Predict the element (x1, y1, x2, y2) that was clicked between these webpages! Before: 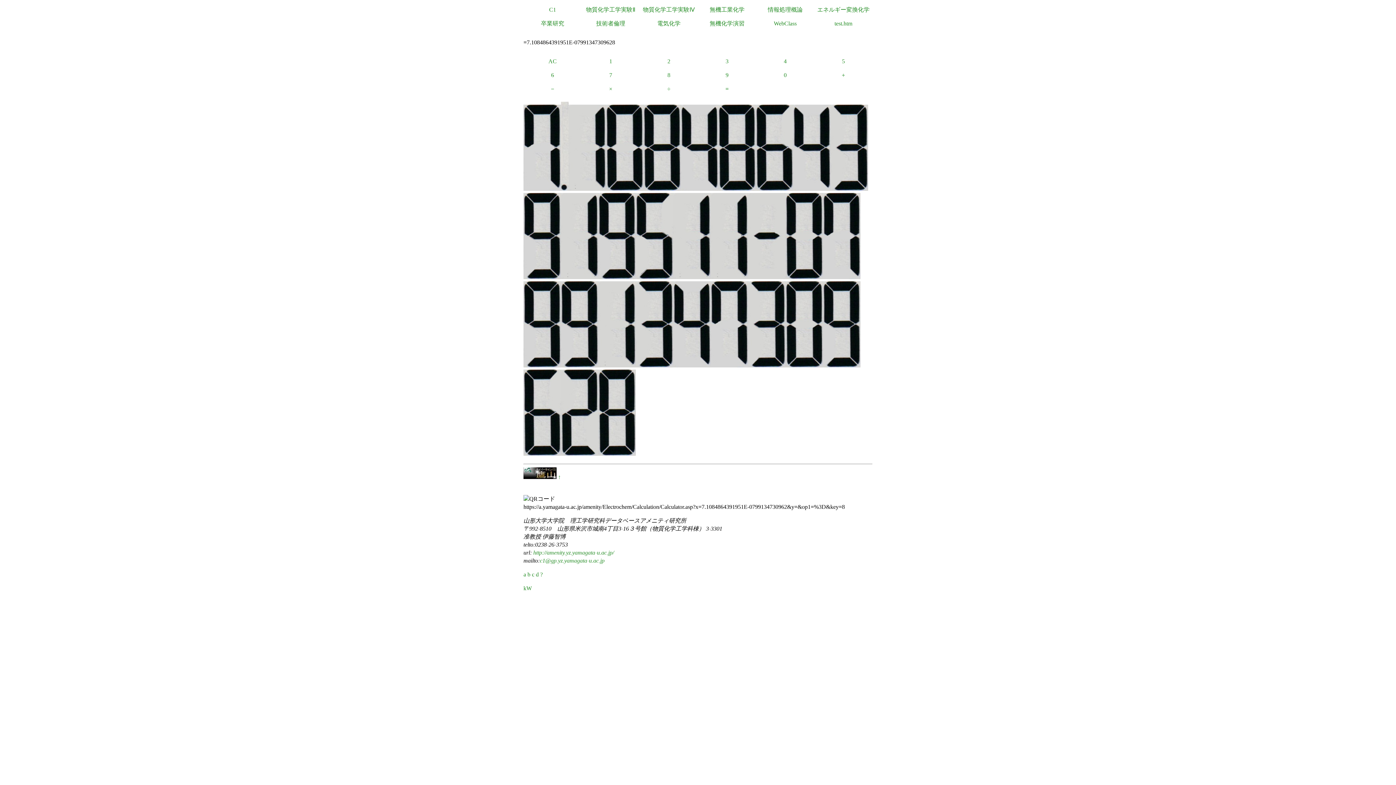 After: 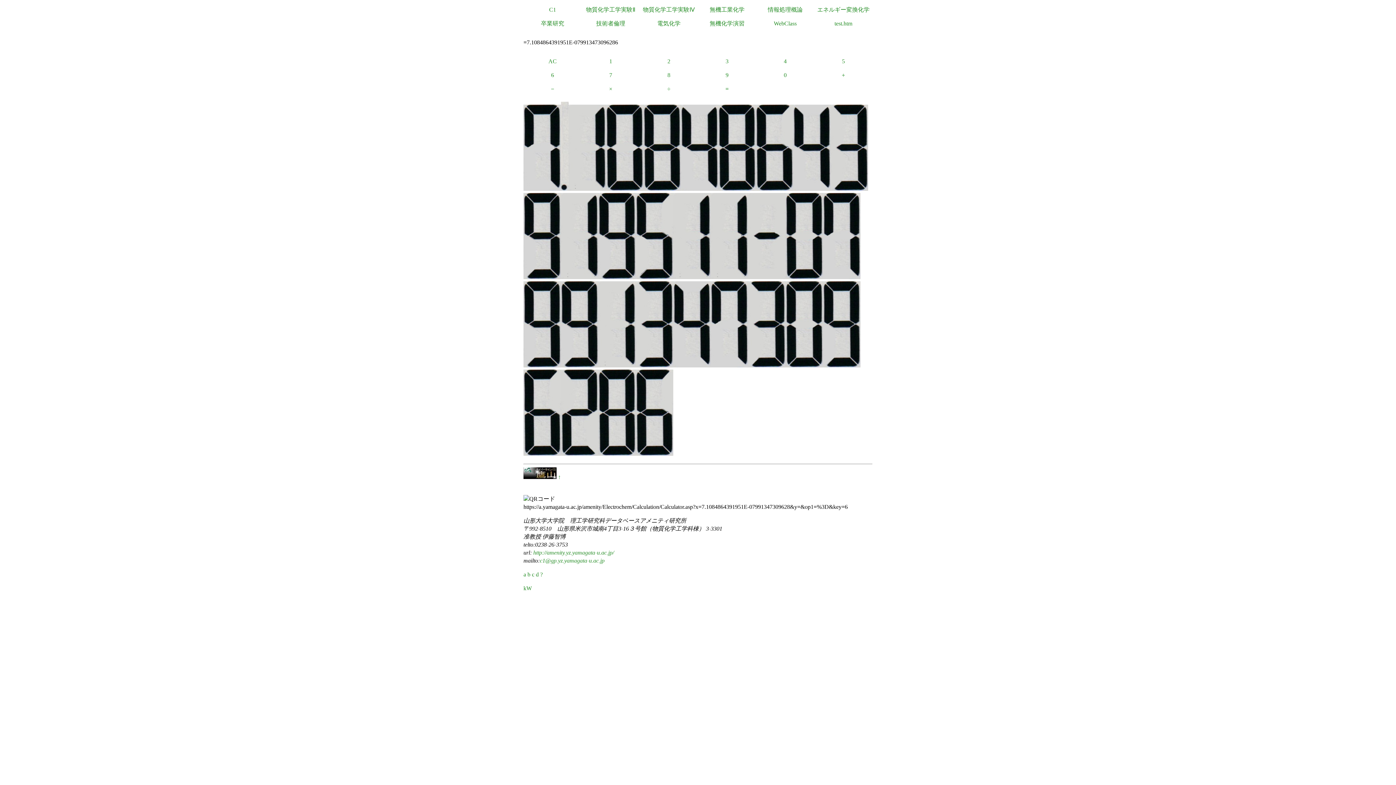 Action: label: 6 bbox: (523, 68, 581, 82)